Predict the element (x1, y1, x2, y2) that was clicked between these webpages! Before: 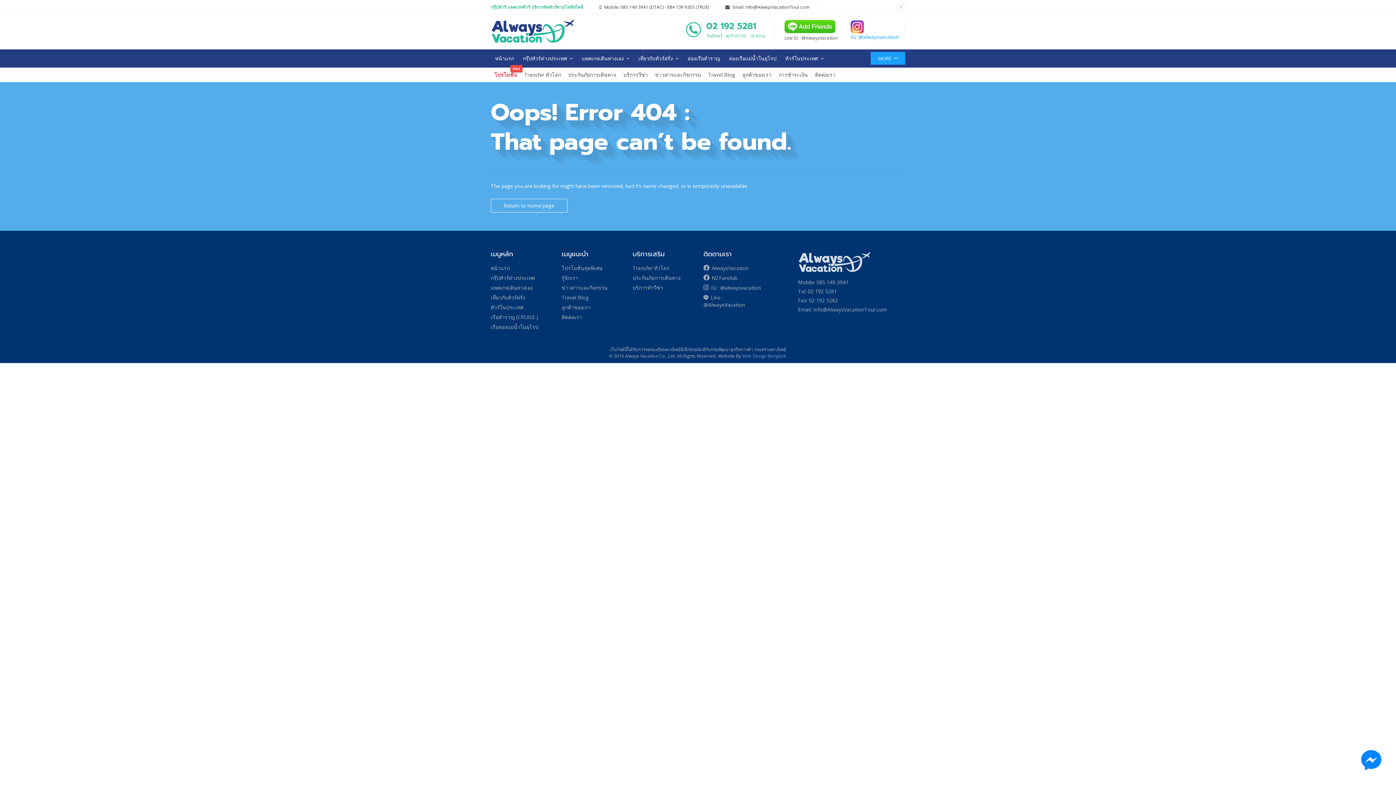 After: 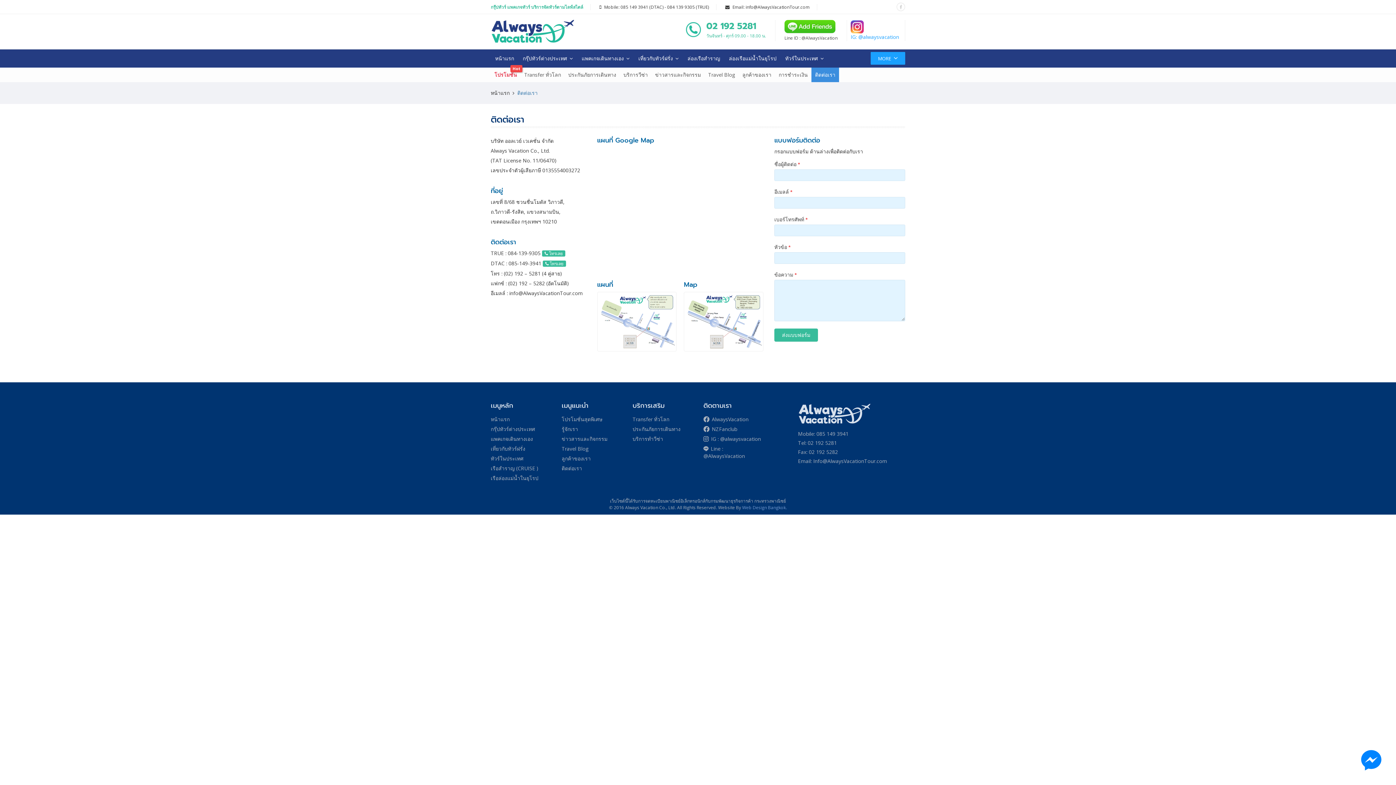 Action: label: ติดต่อเรา bbox: (561, 312, 621, 322)